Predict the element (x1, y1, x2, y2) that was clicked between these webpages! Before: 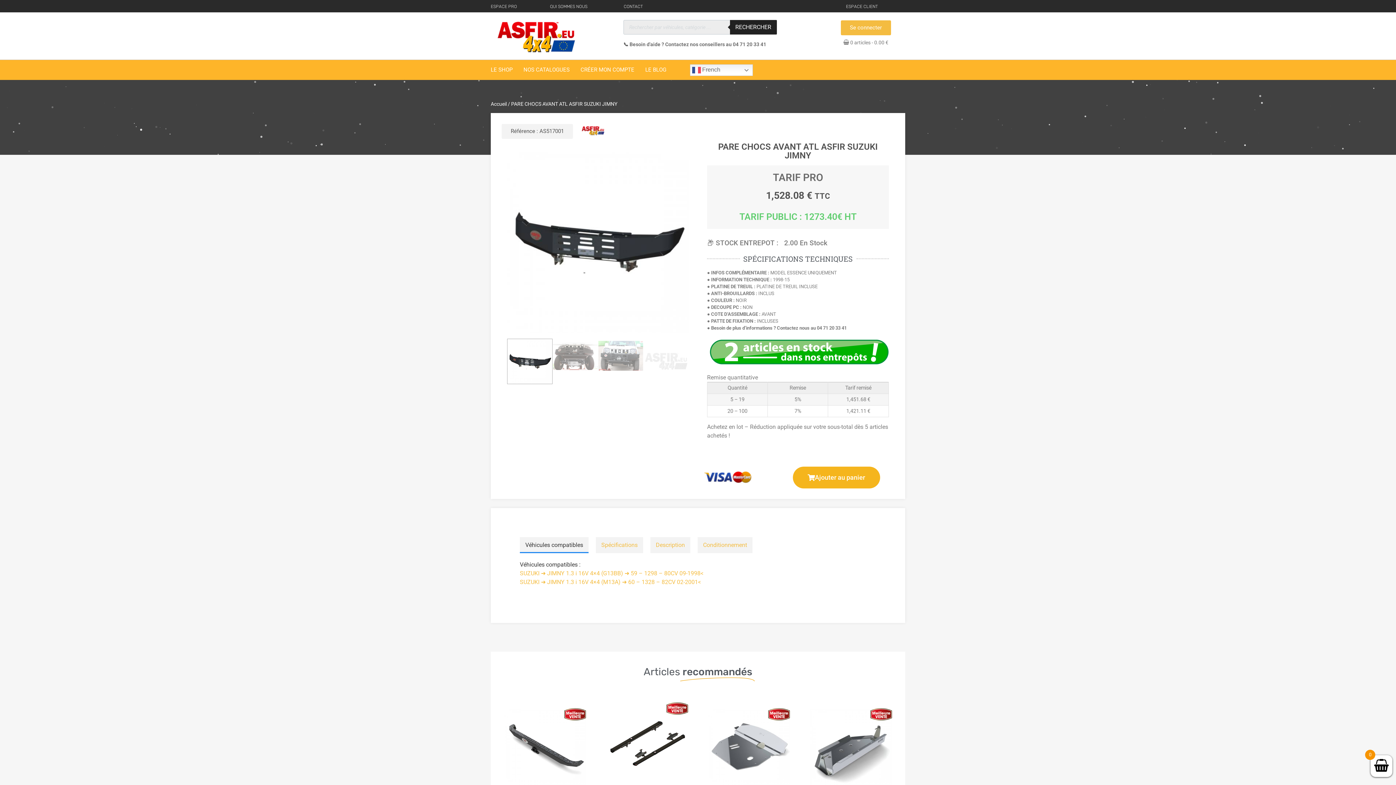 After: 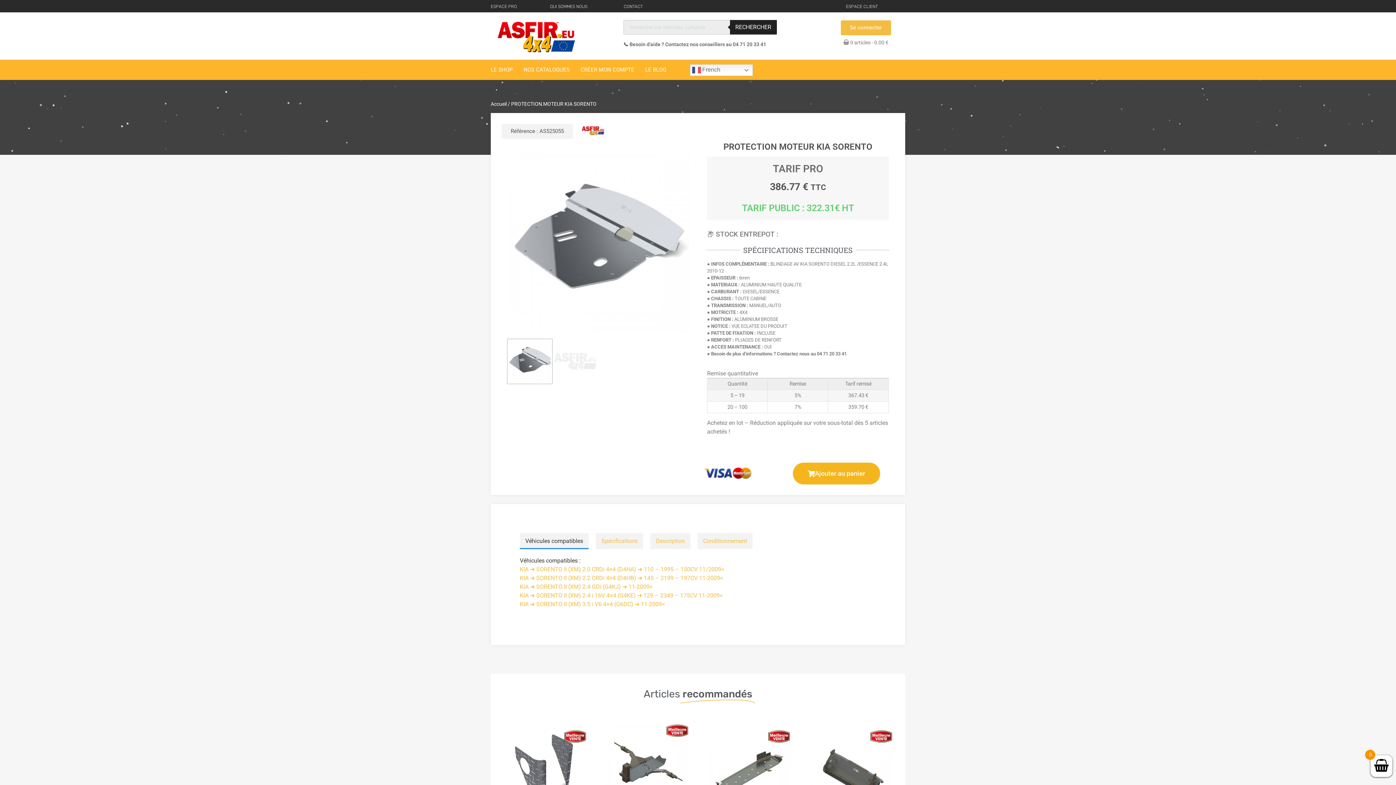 Action: bbox: (708, 709, 790, 790)